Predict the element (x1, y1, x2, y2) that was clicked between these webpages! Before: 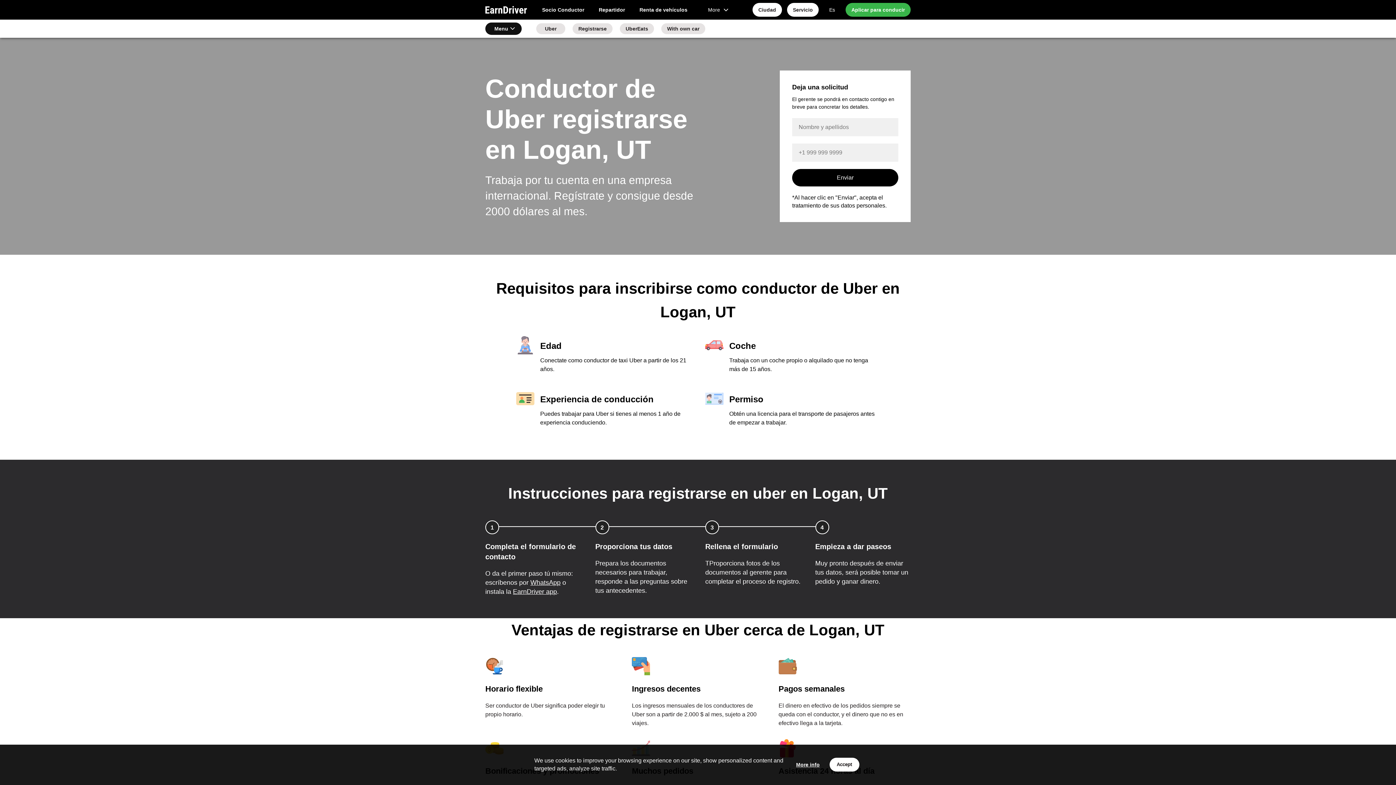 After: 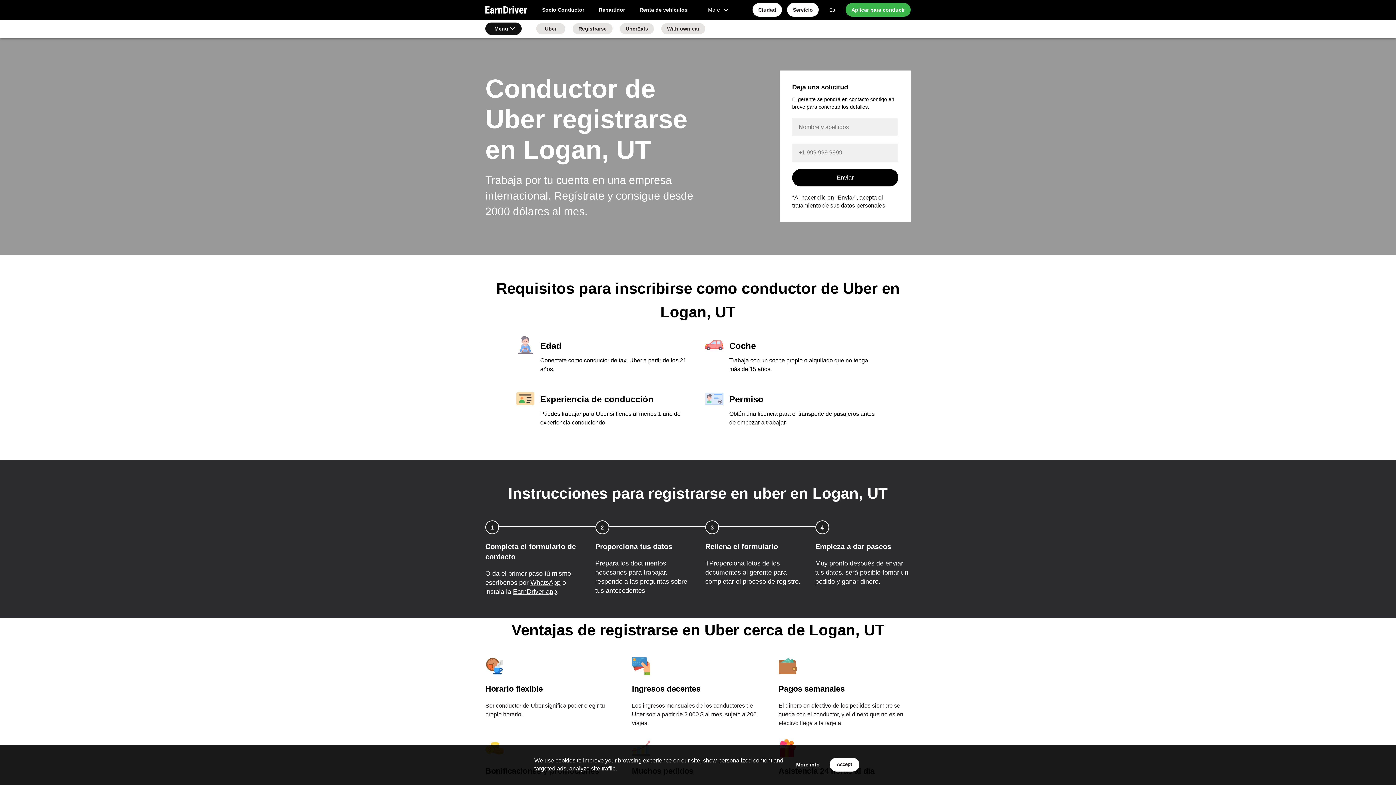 Action: label: WhatsApp bbox: (530, 579, 560, 586)